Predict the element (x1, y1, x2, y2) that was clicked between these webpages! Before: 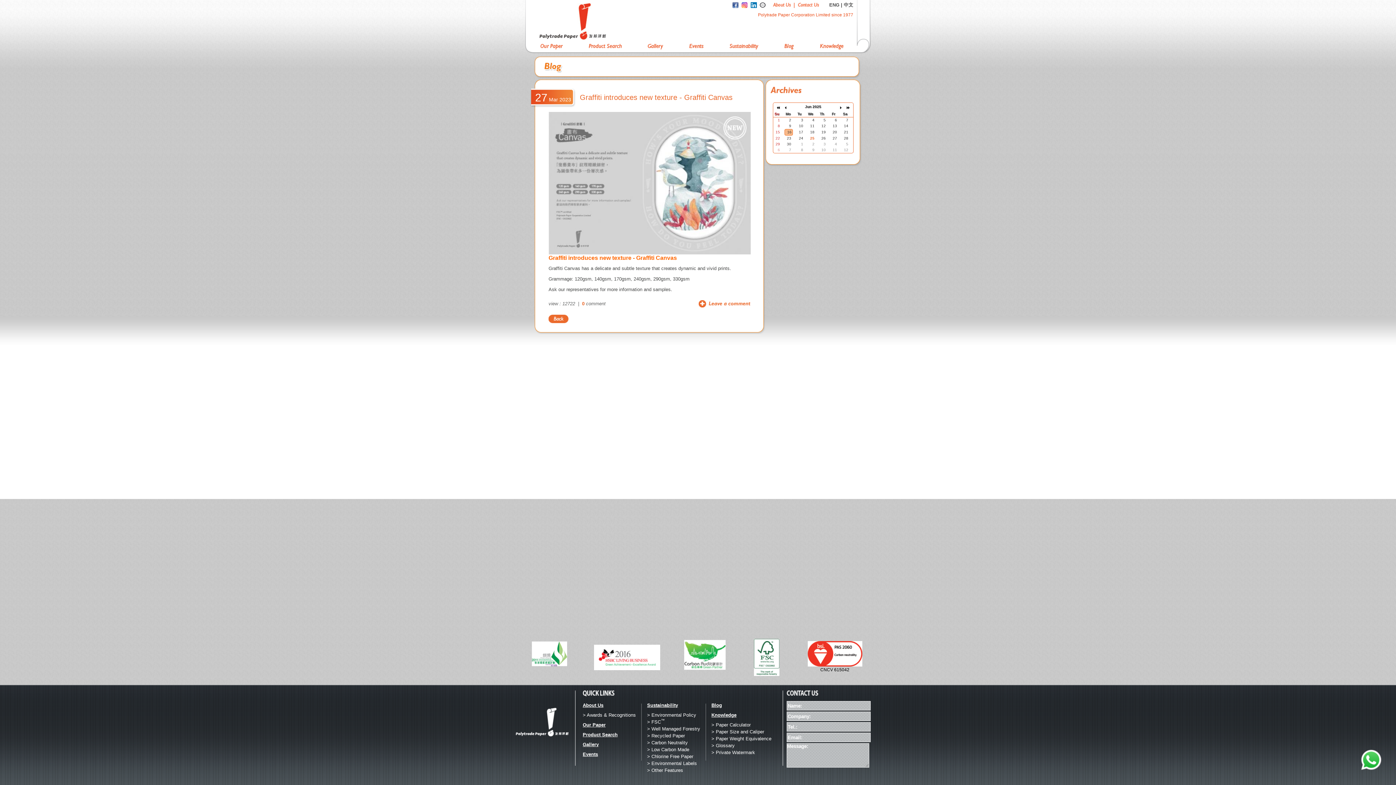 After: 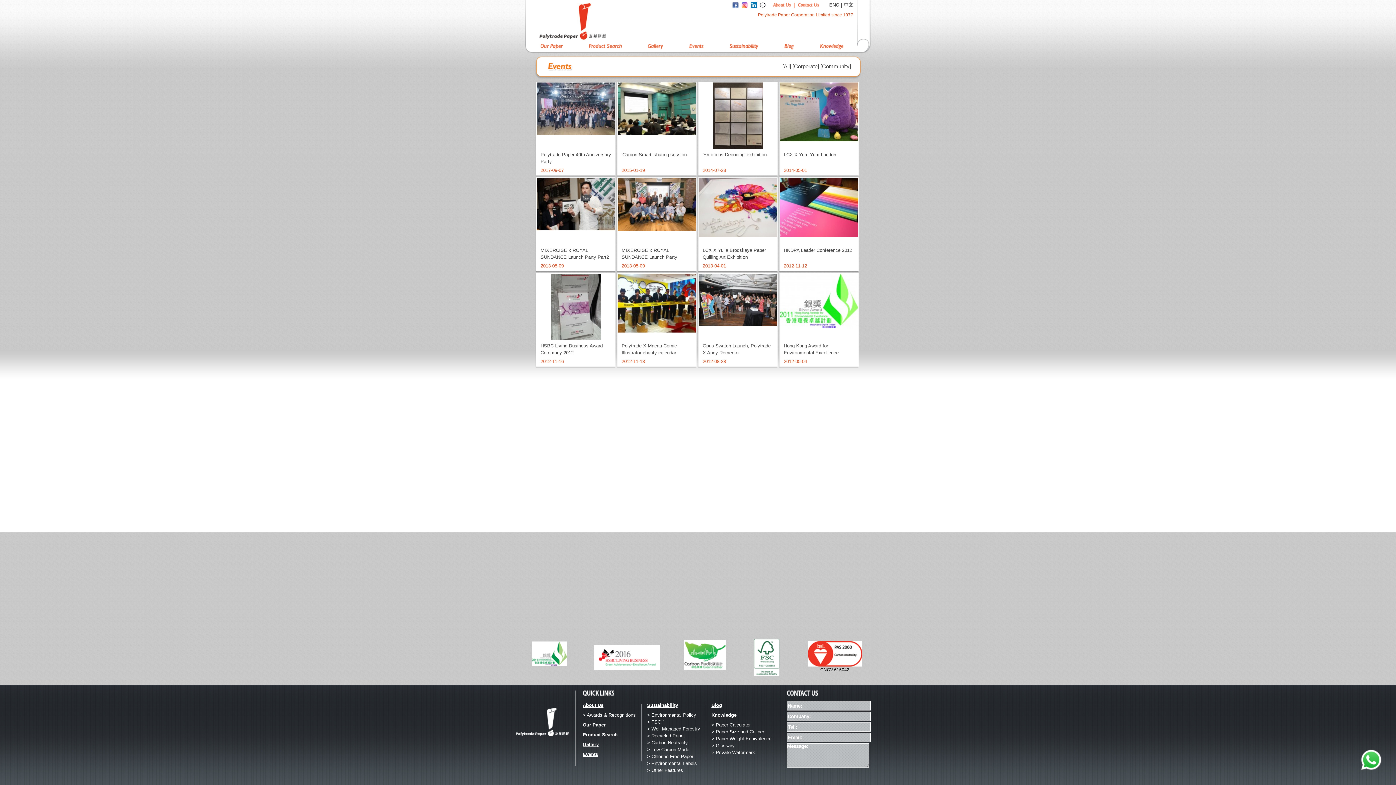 Action: bbox: (689, 45, 703, 50)